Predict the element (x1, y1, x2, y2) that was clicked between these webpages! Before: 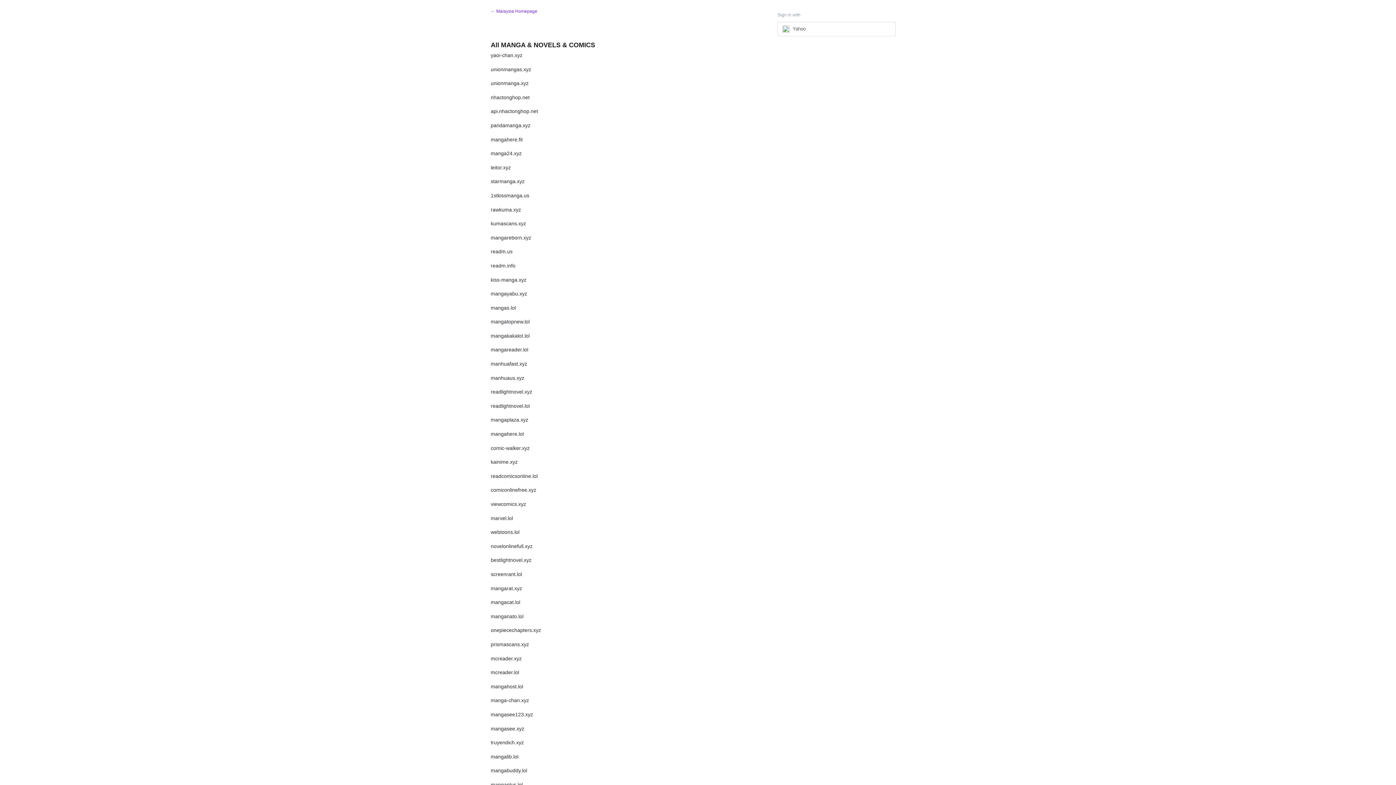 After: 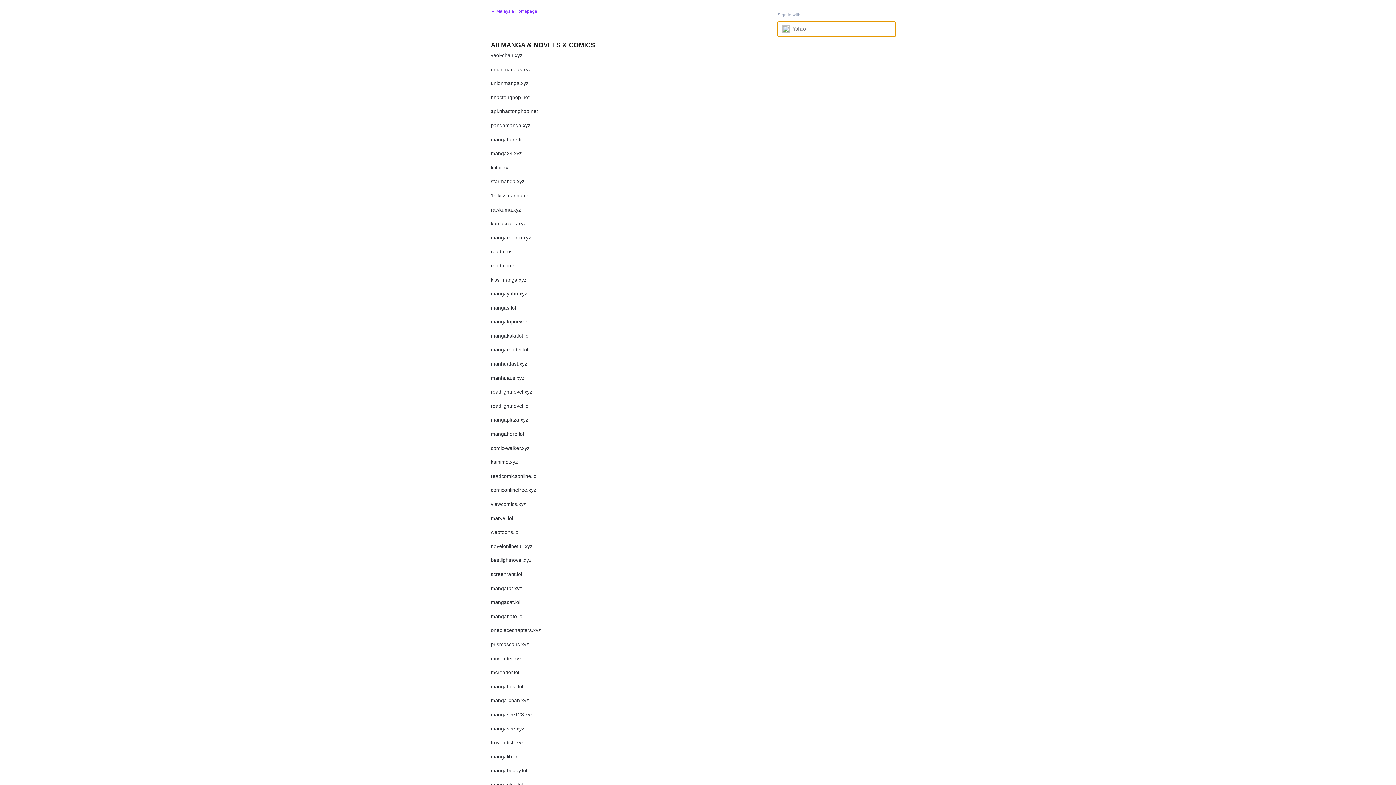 Action: bbox: (777, 21, 895, 36) label: Yahoo sign in